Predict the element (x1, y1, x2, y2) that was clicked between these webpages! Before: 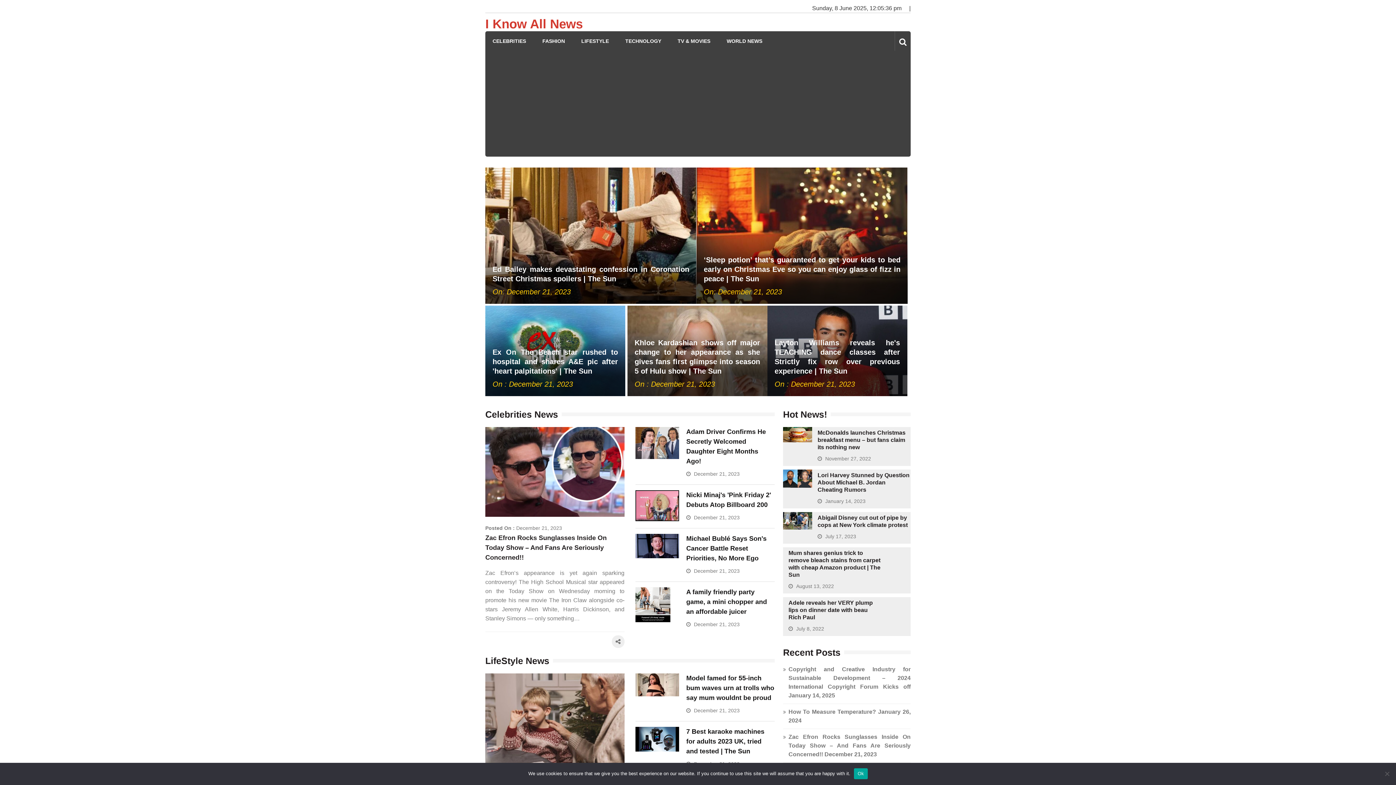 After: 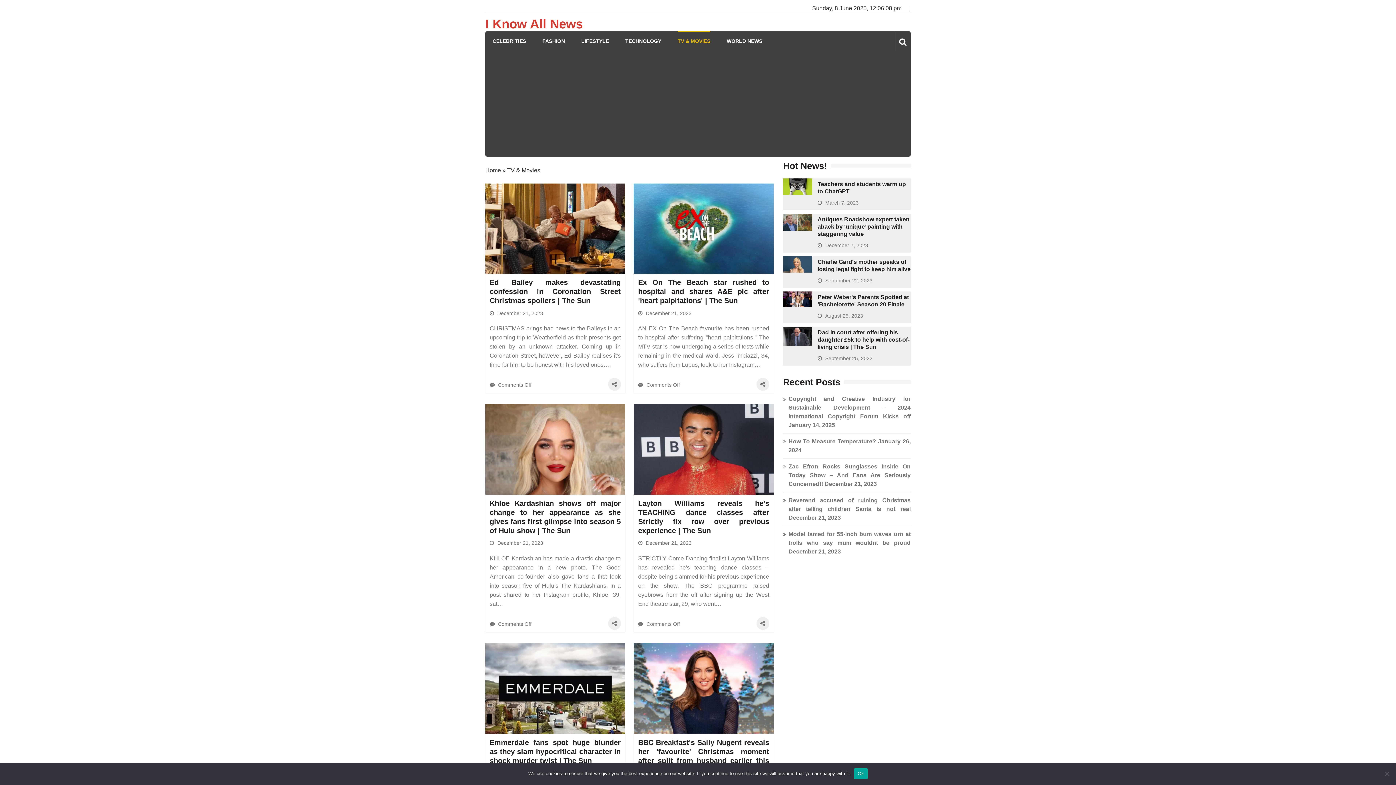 Action: label: TV & MOVIES bbox: (677, 31, 710, 51)